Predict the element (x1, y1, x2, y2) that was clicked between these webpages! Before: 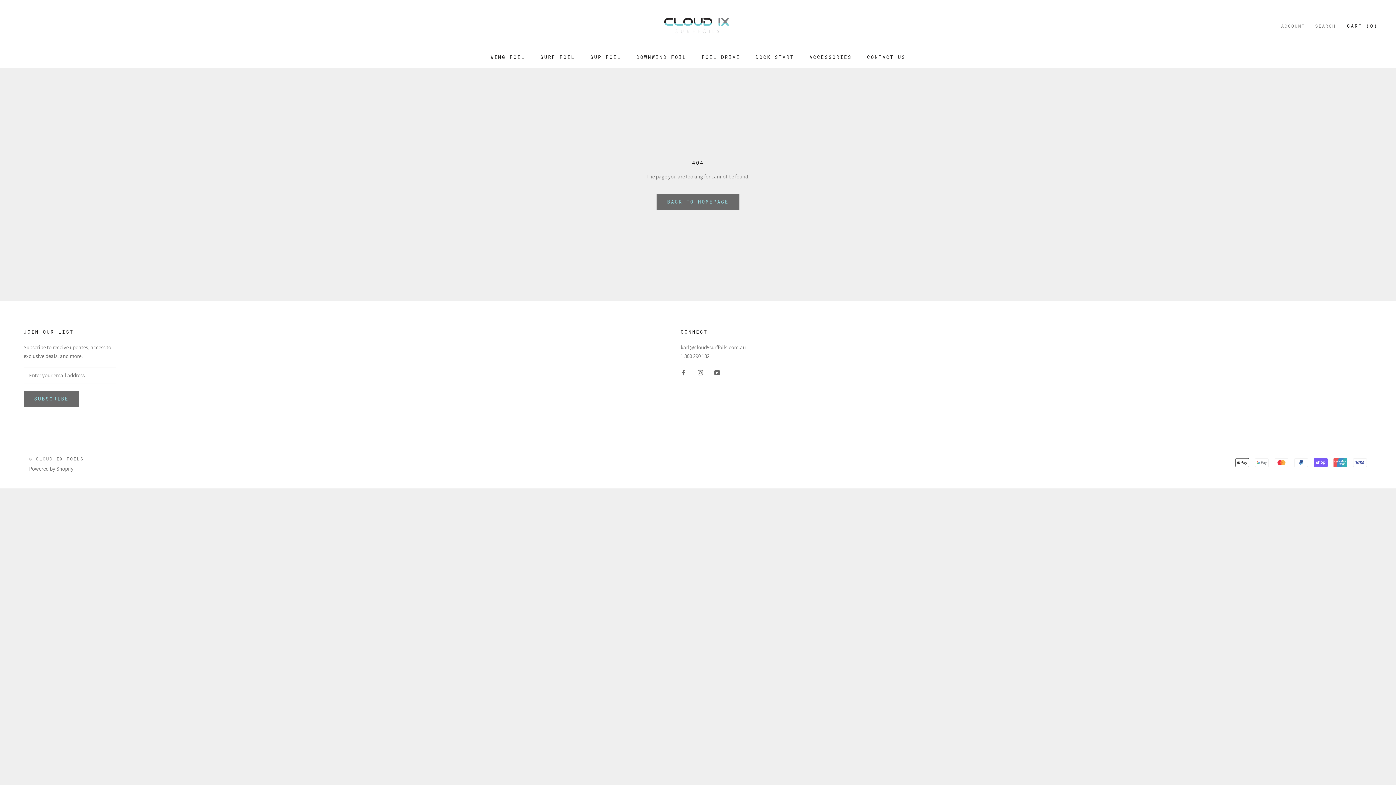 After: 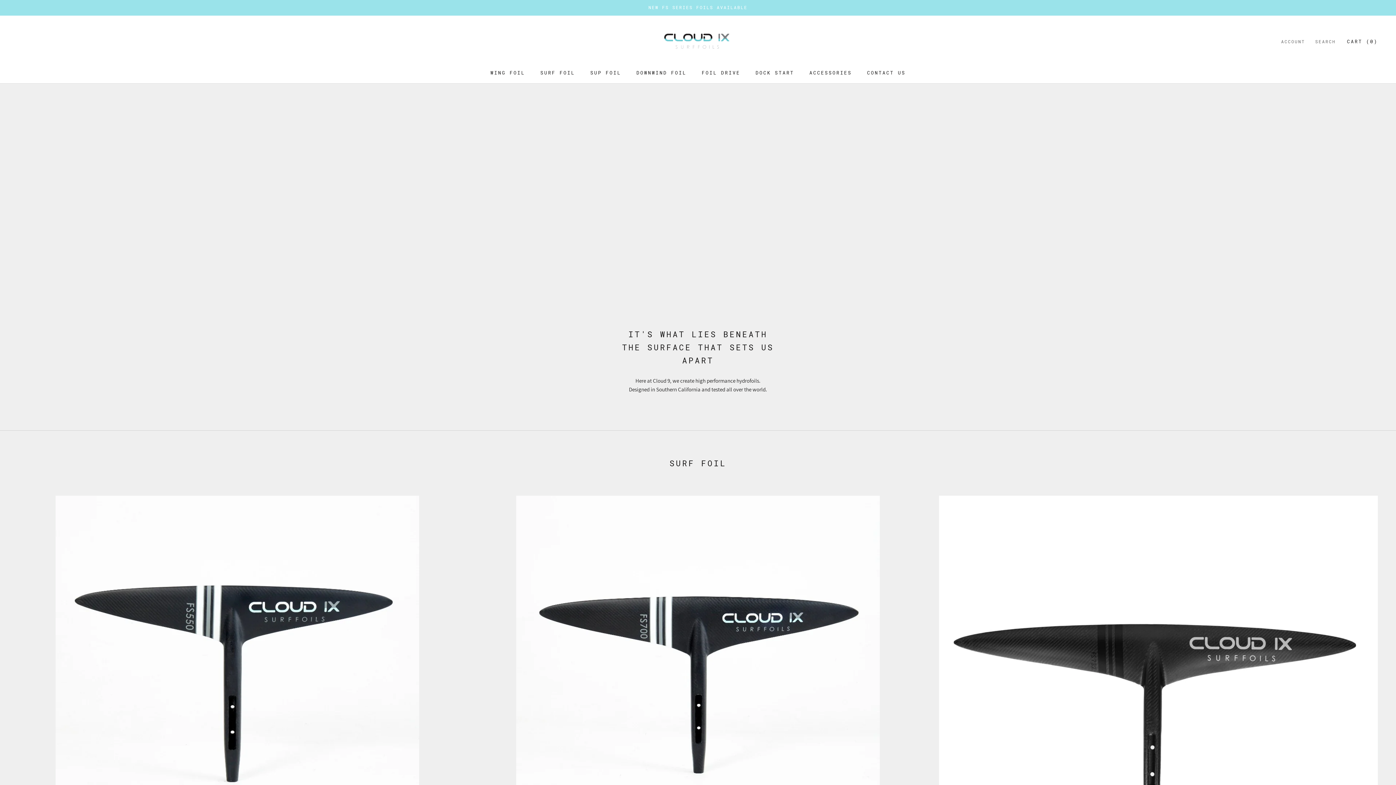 Action: bbox: (656, 193, 739, 210) label: BACK TO HOMEPAGE